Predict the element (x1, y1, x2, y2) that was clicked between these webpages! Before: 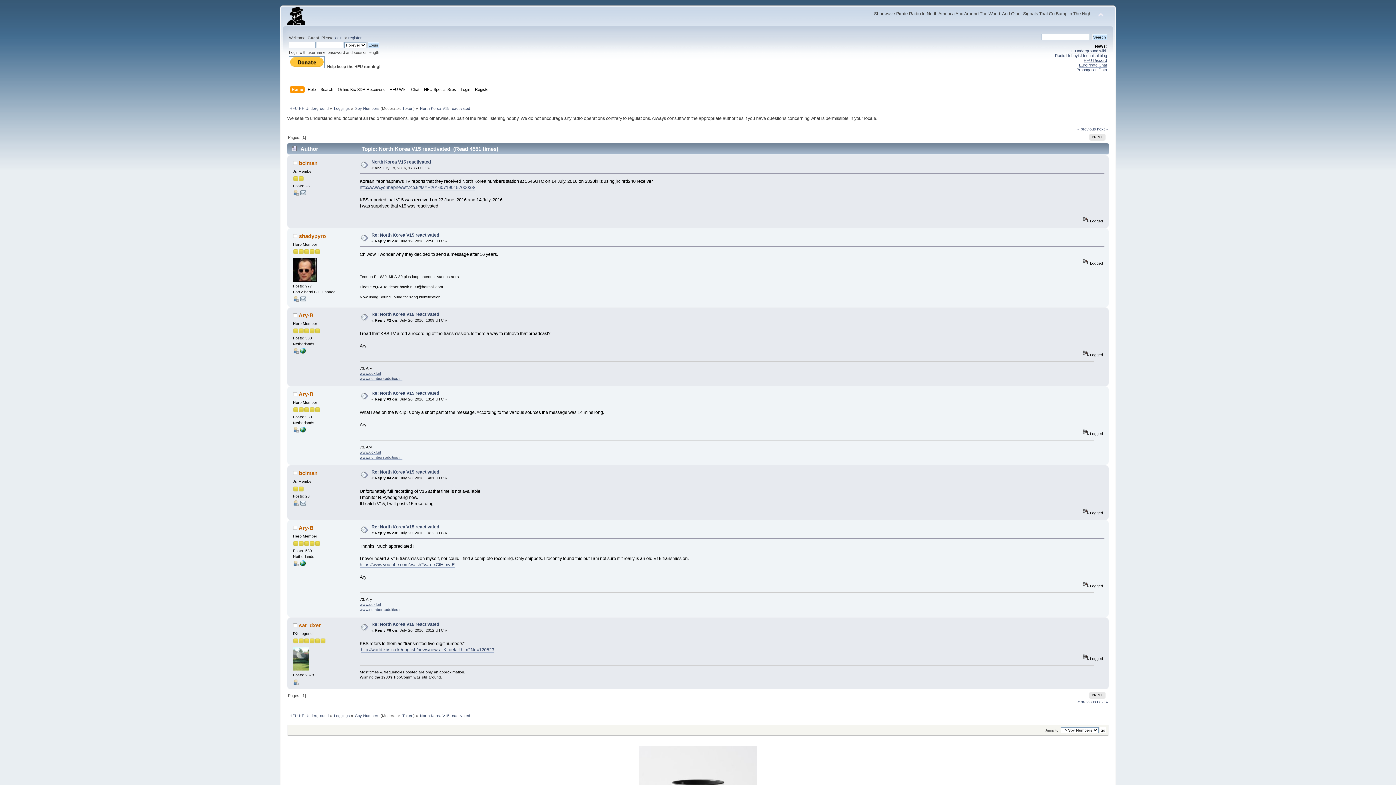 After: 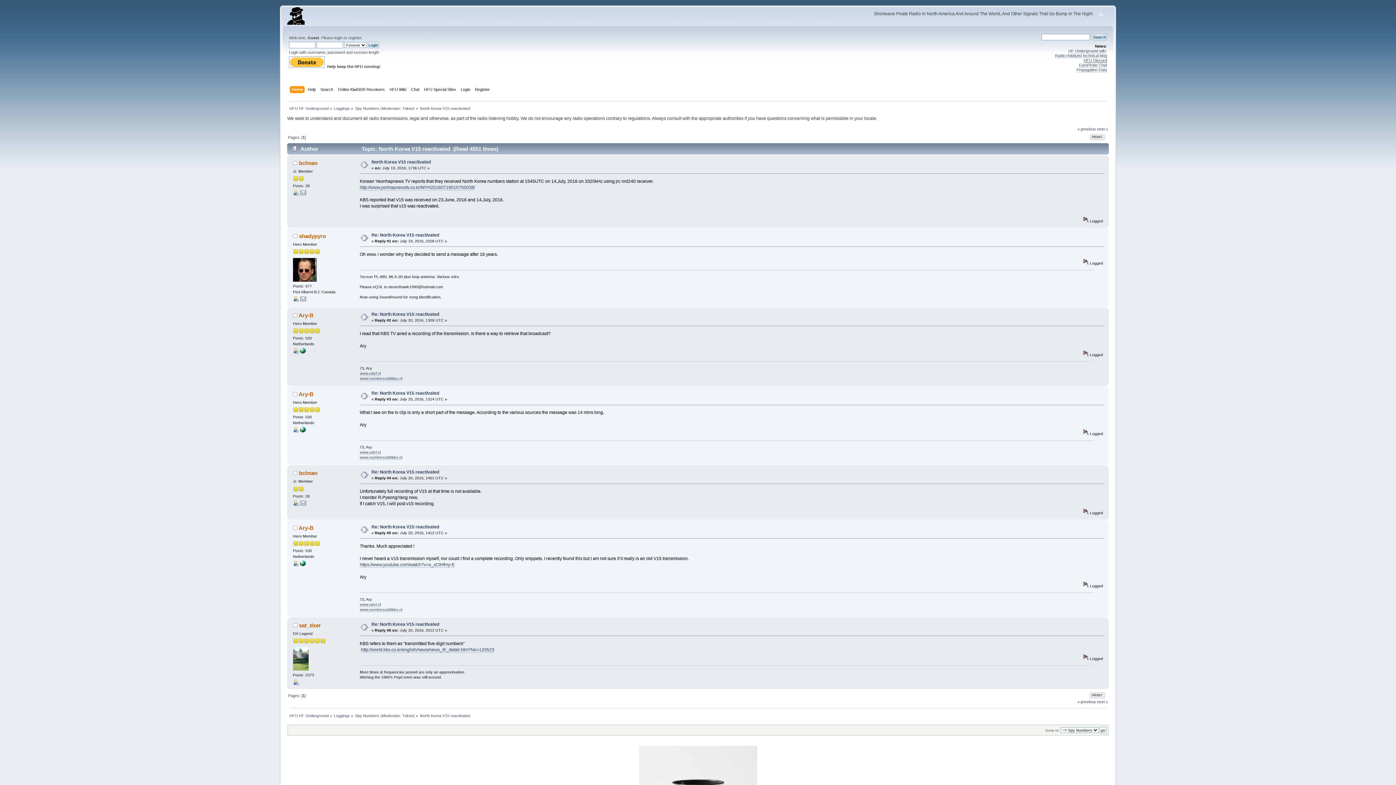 Action: bbox: (1084, 58, 1107, 62) label: HFU Discord